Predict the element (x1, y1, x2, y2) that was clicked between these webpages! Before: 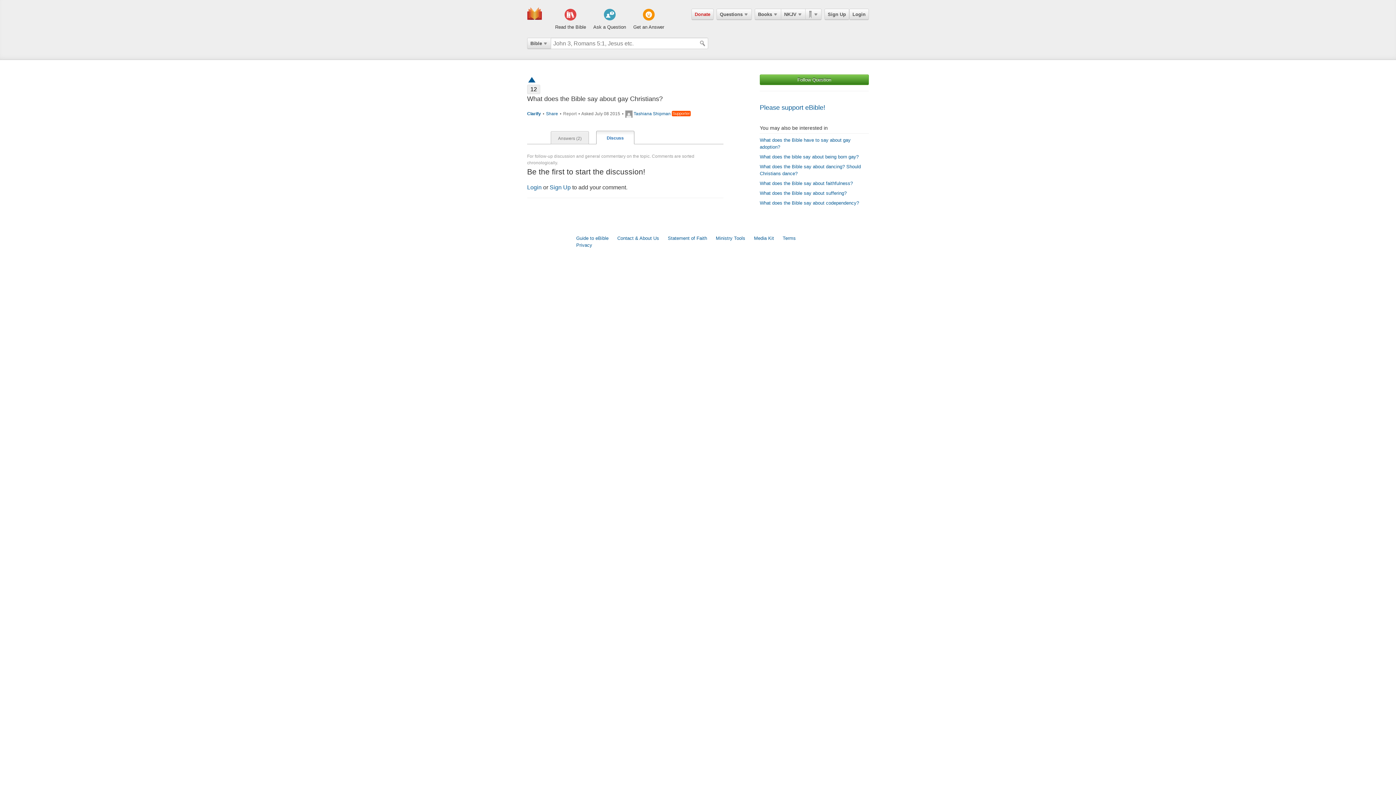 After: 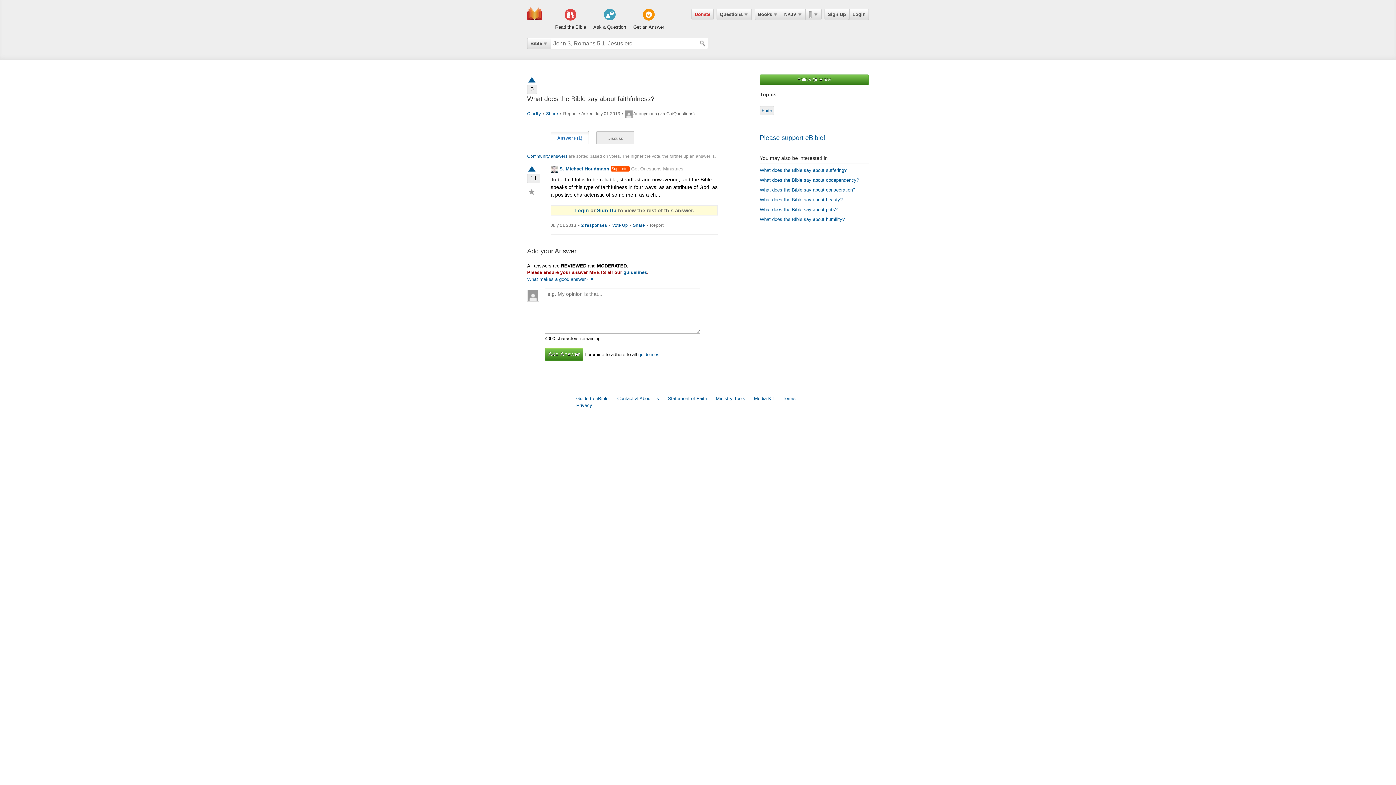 Action: bbox: (760, 180, 853, 186) label: What does the Bible say about faithfulness?